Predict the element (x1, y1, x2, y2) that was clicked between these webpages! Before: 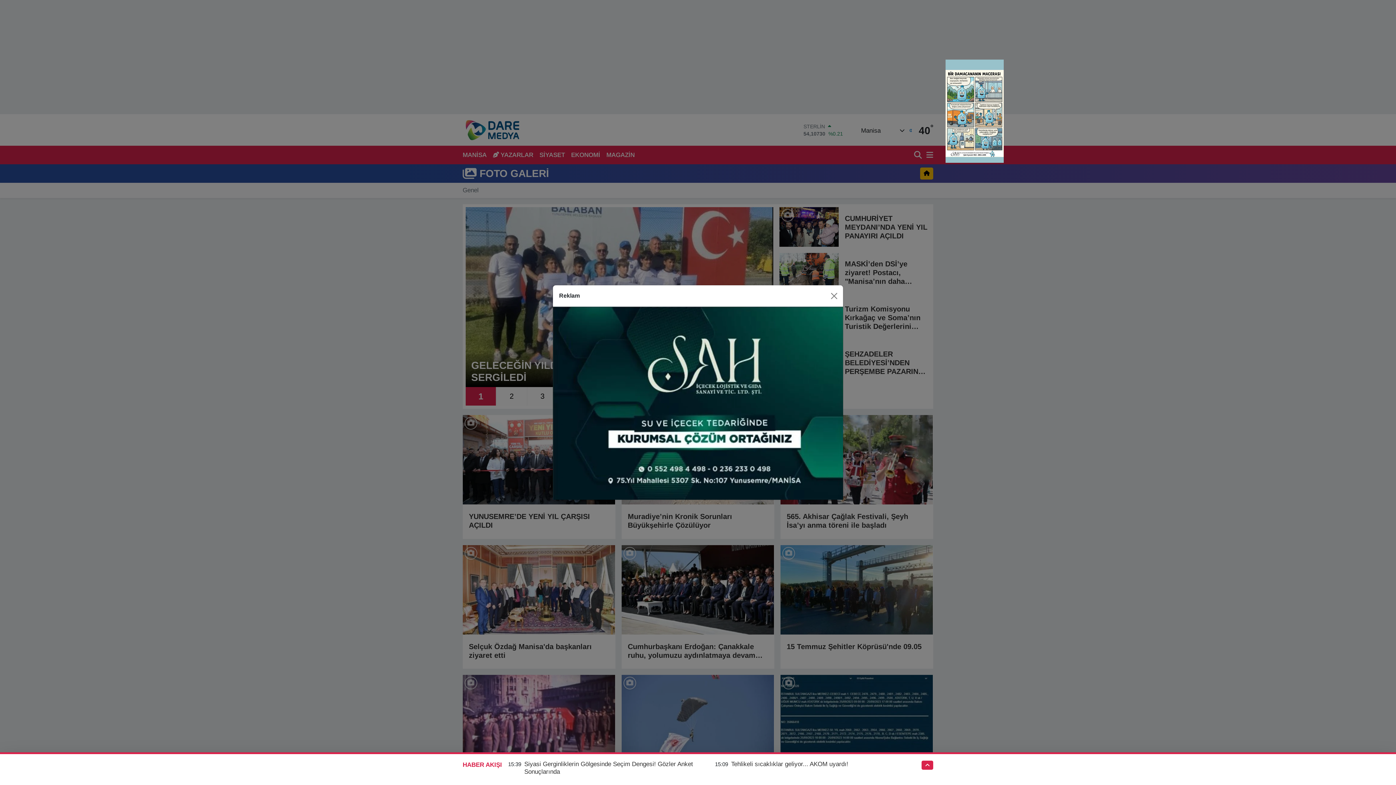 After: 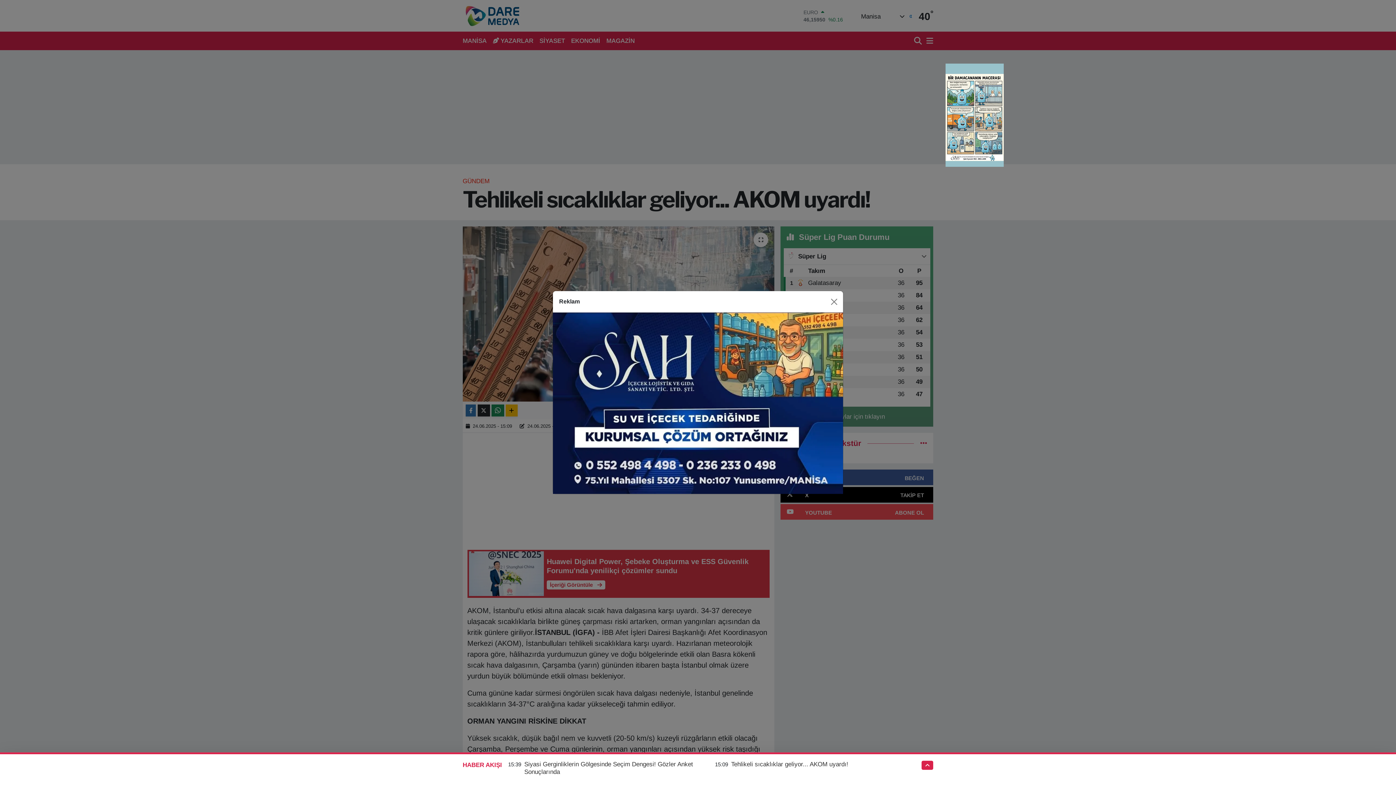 Action: bbox: (731, 761, 848, 768) label: Tehlikeli sıcaklıklar geliyor... AKOM uyardı!